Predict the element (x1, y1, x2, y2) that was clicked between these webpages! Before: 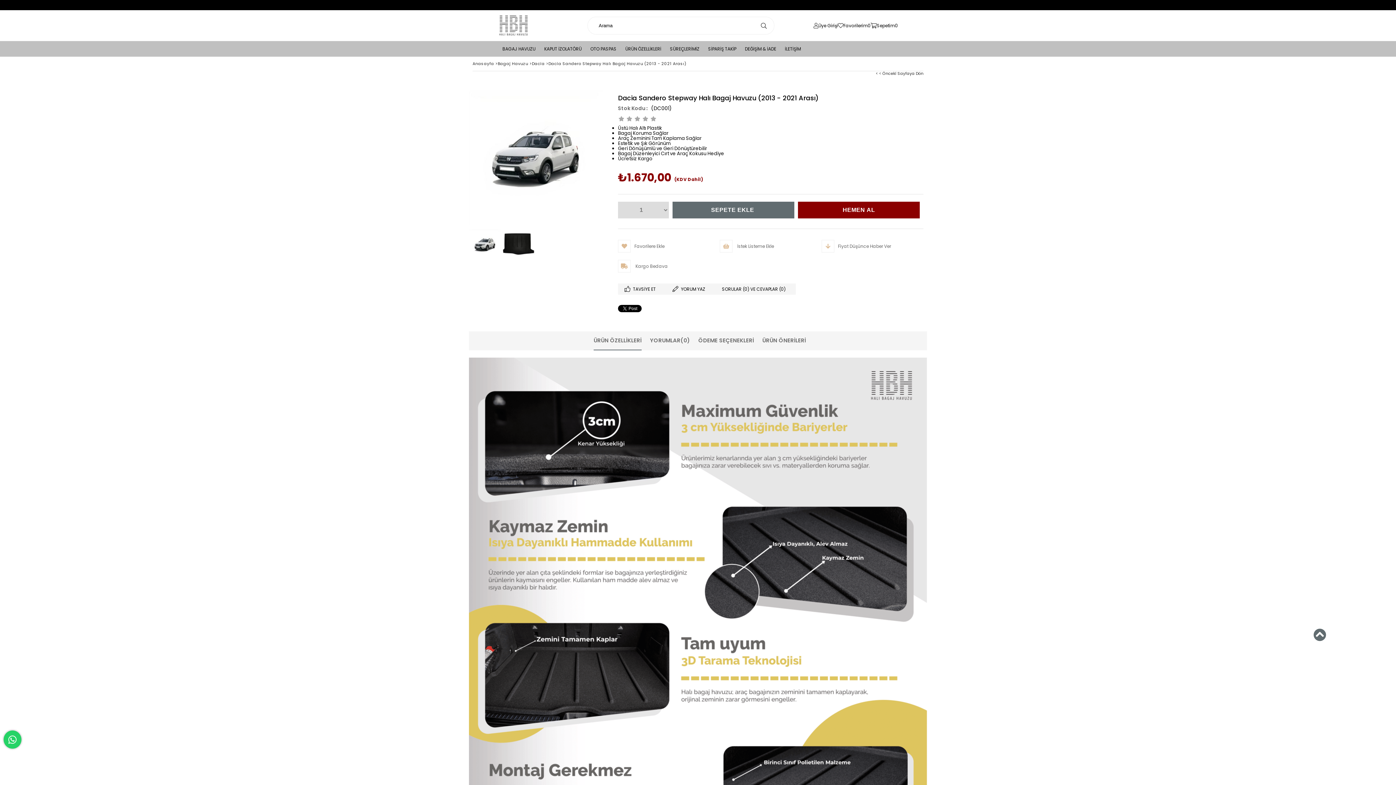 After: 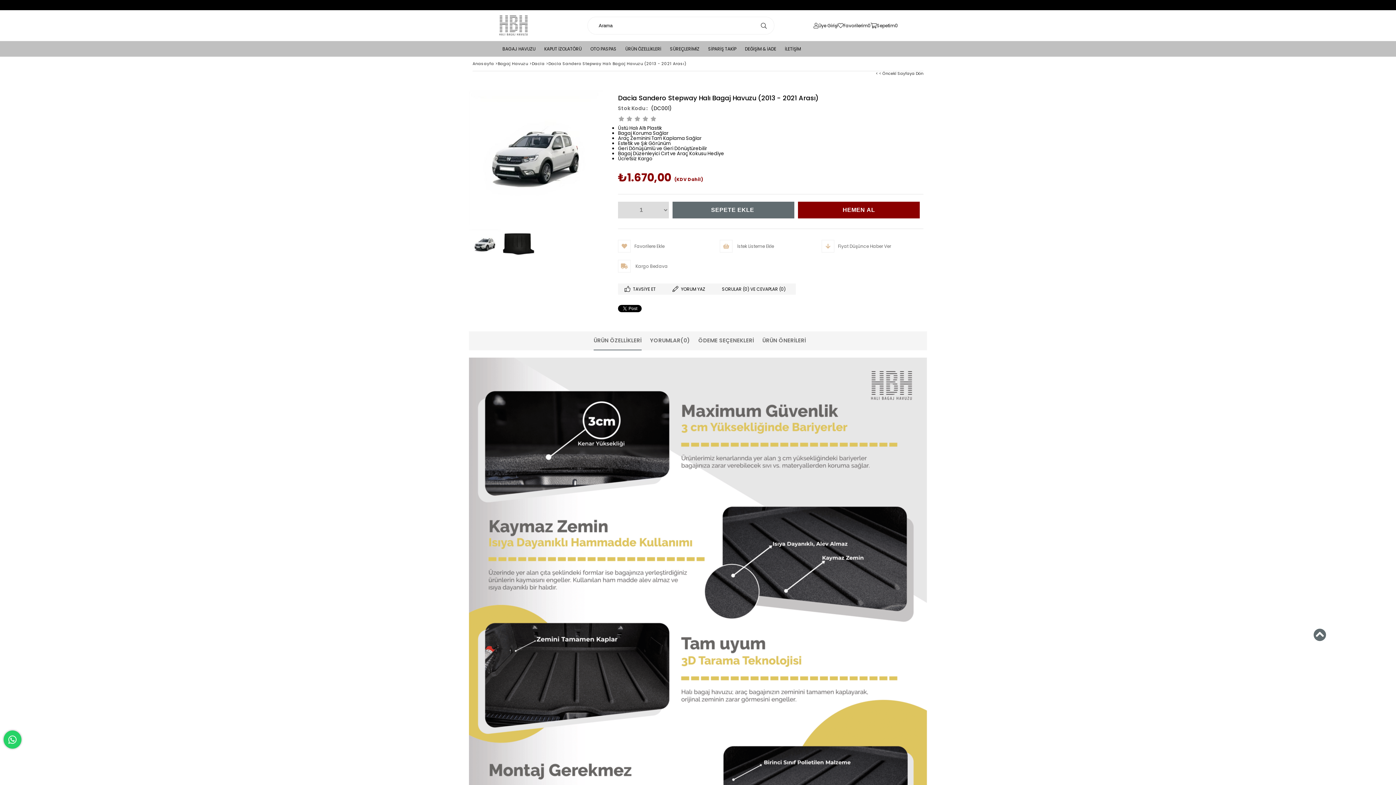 Action: bbox: (876, 71, 923, 76) label: < < Önceki Sayfaya Dön